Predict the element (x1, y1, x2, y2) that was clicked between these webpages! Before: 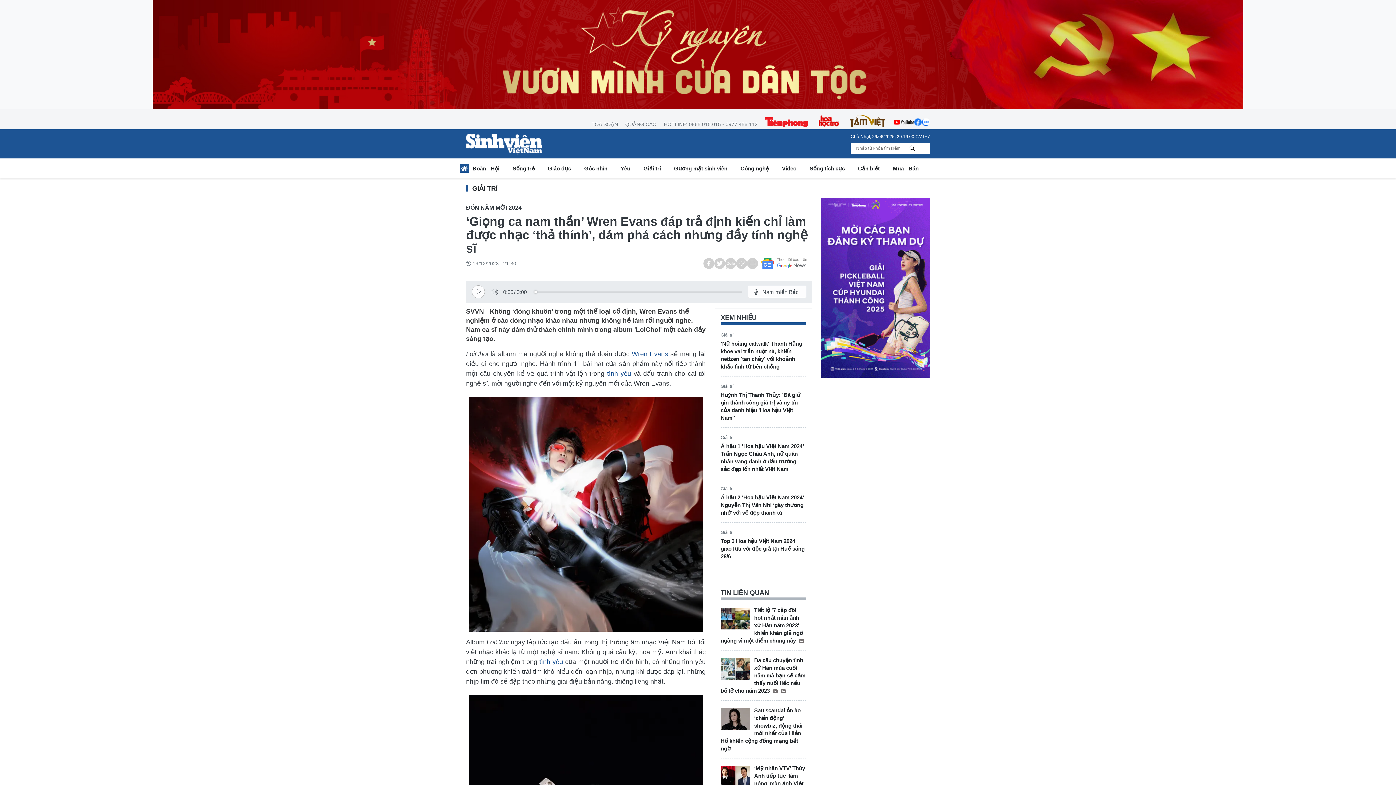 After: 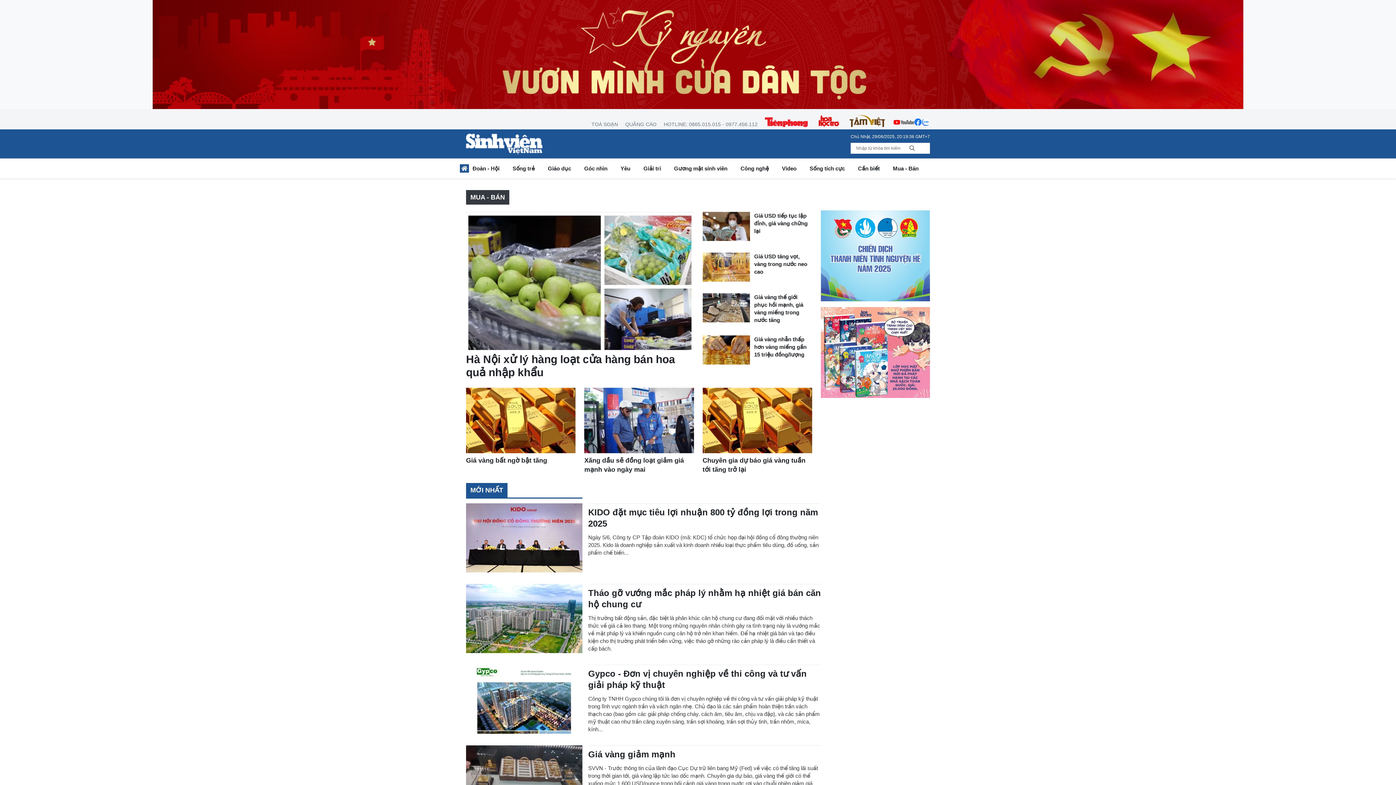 Action: bbox: (886, 163, 925, 176) label: Mua - Bán